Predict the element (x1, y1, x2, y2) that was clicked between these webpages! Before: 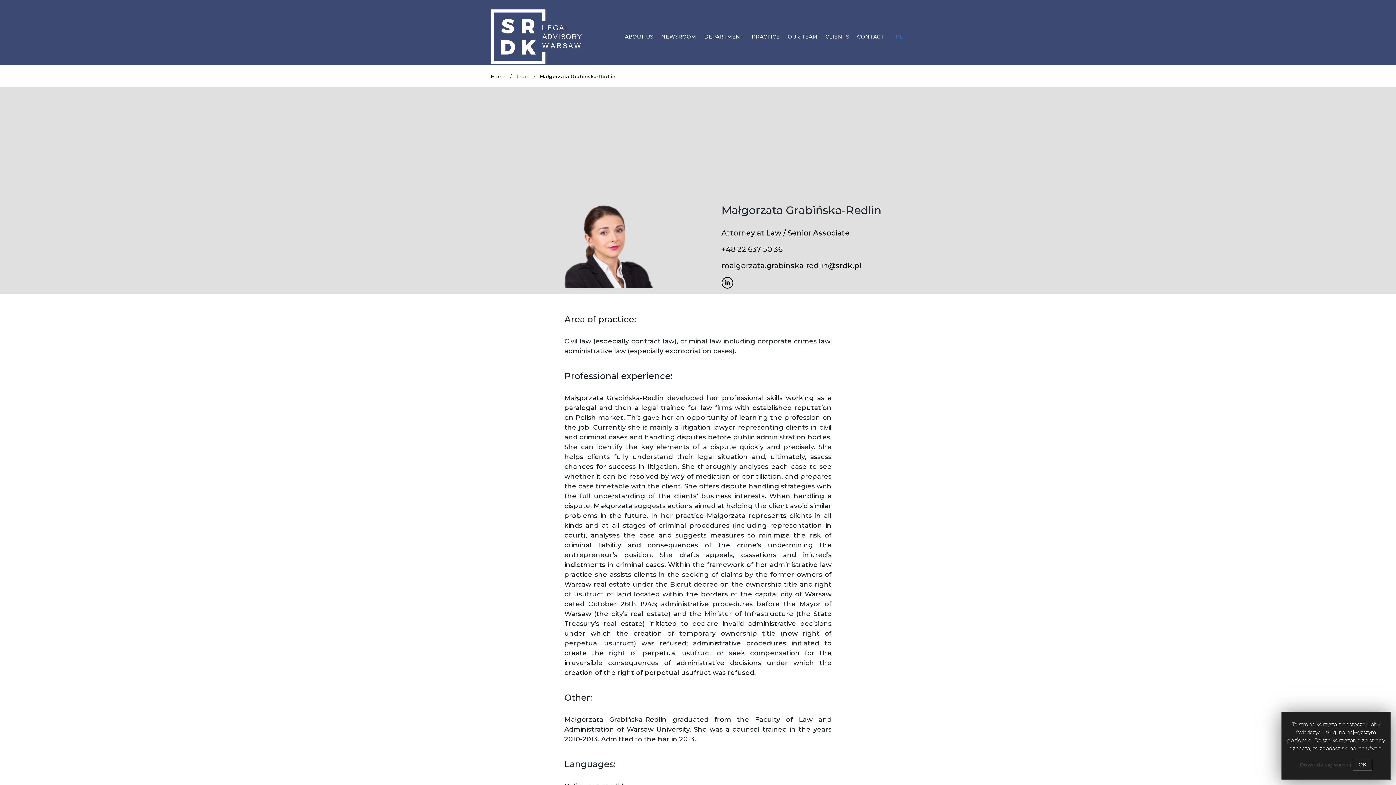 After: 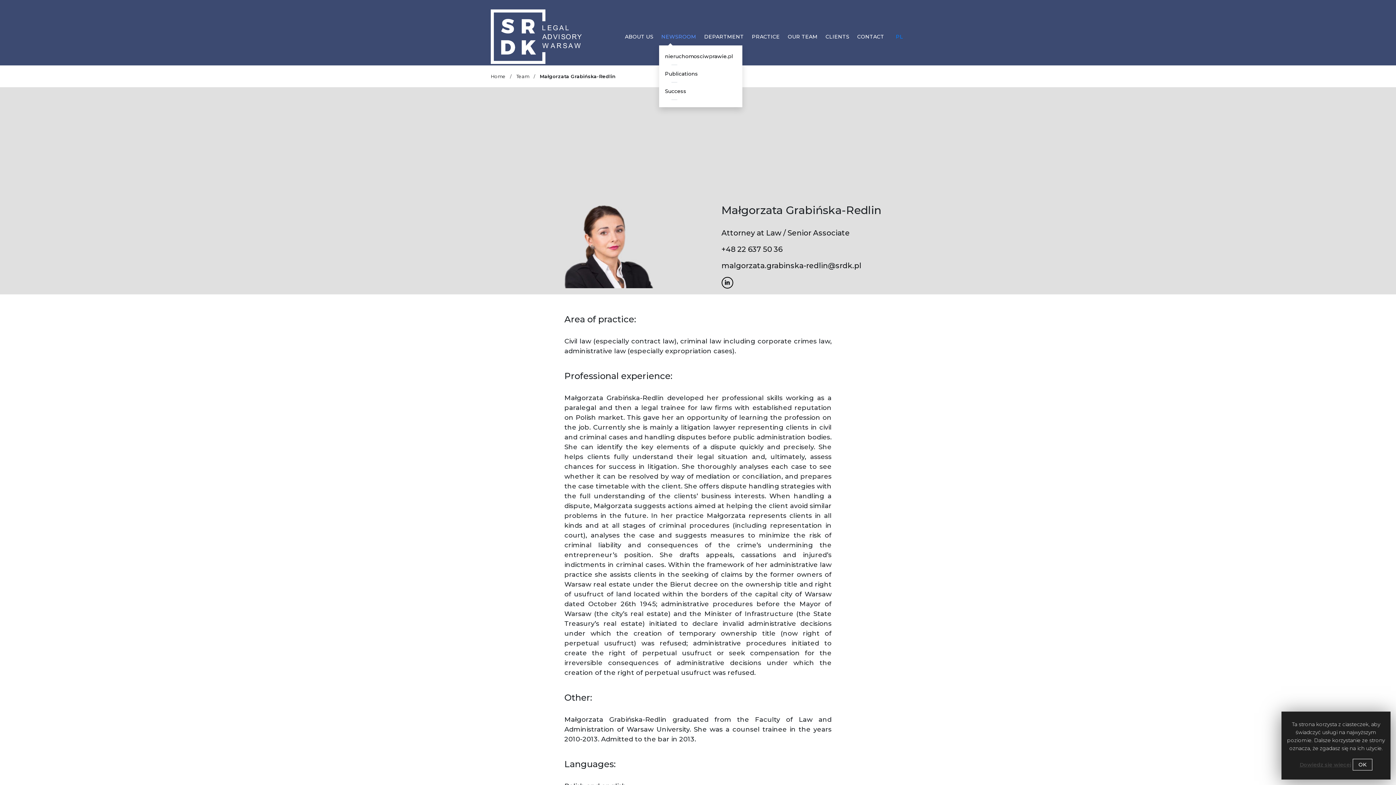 Action: label: NEWSROOM bbox: (659, 28, 698, 45)